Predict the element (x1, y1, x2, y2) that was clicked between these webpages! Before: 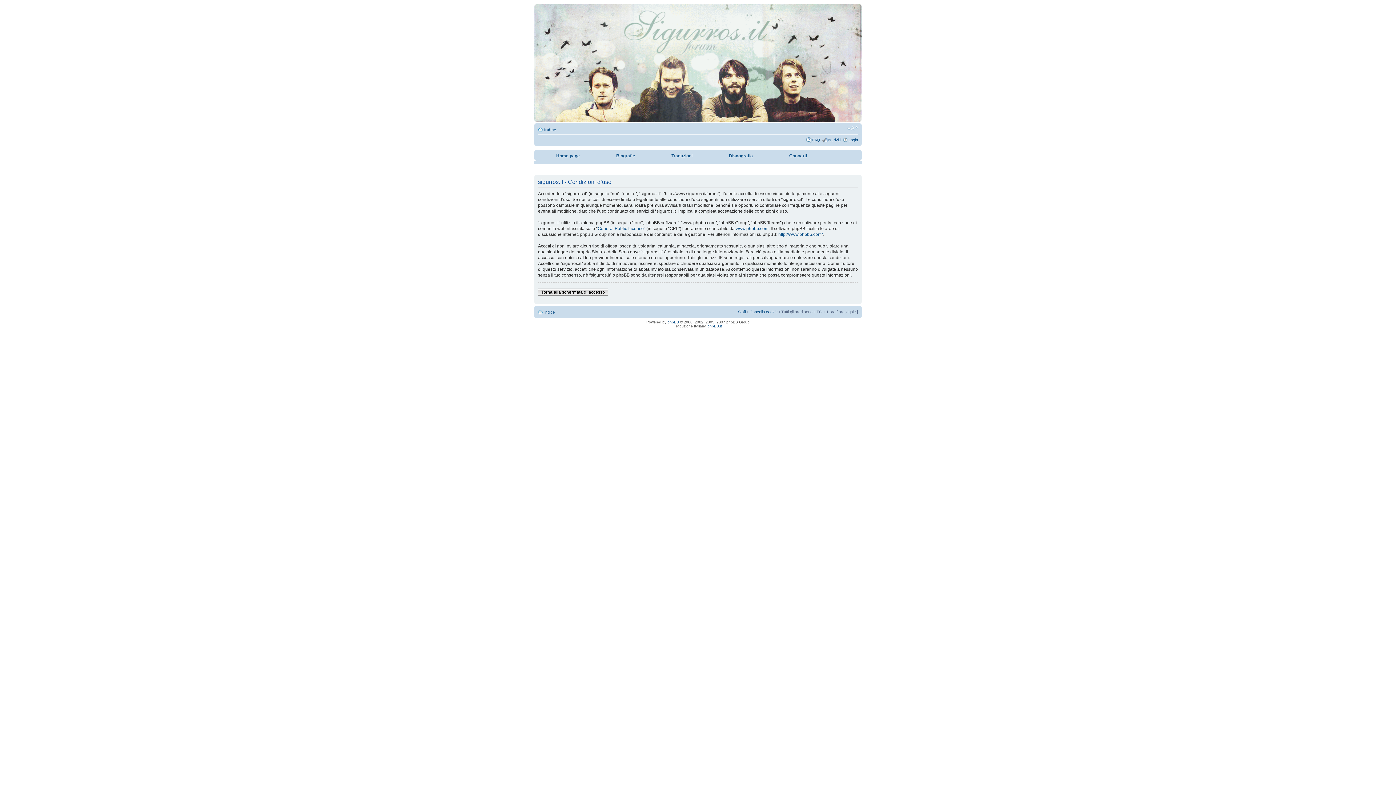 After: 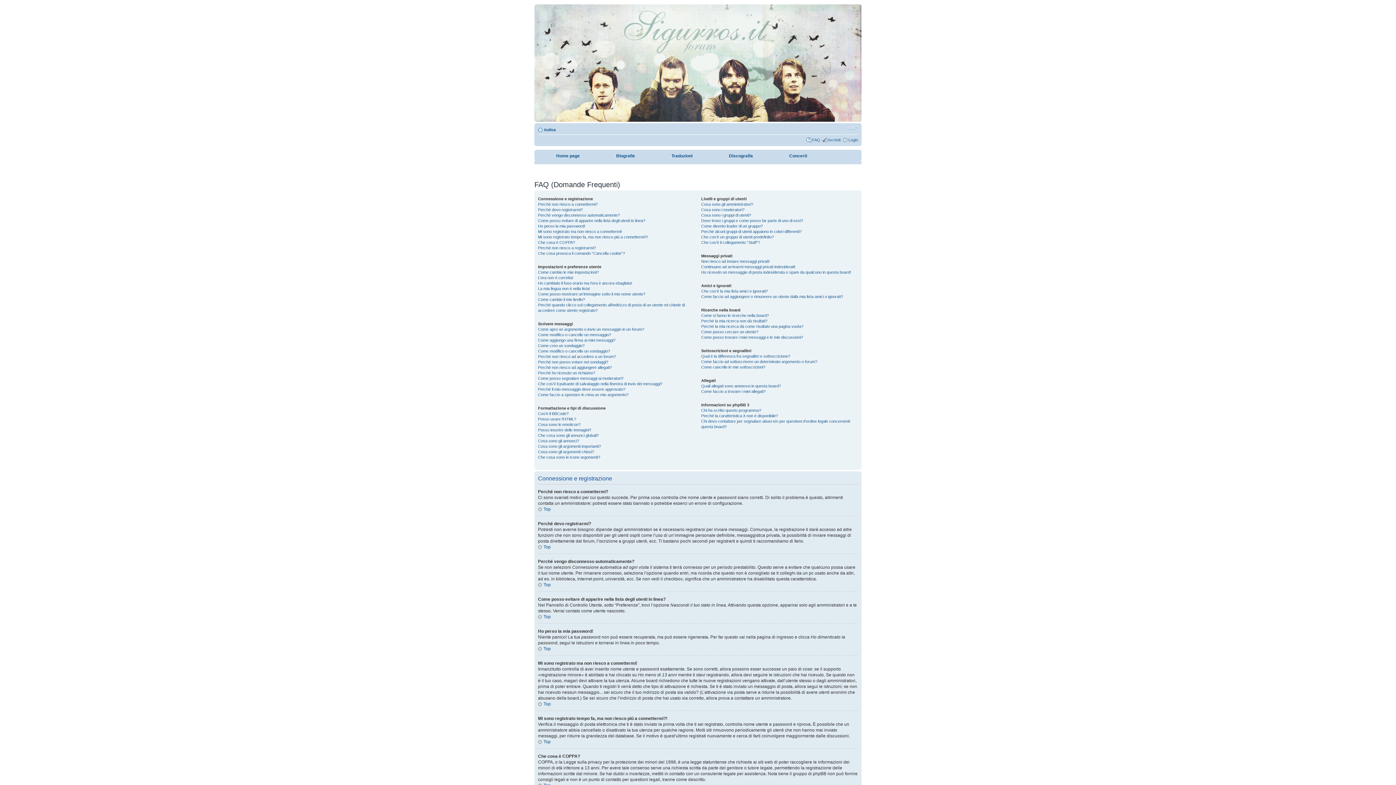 Action: label: FAQ bbox: (812, 137, 820, 142)